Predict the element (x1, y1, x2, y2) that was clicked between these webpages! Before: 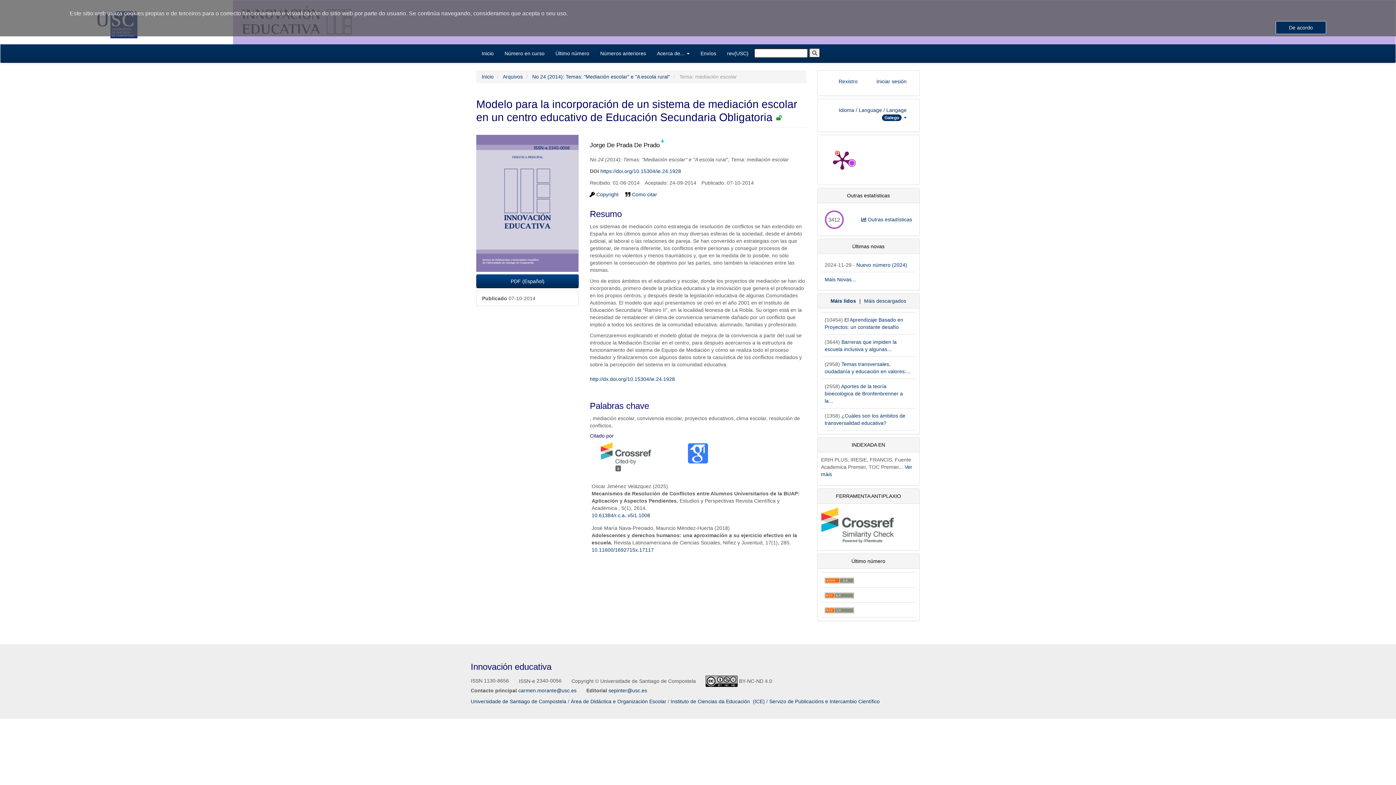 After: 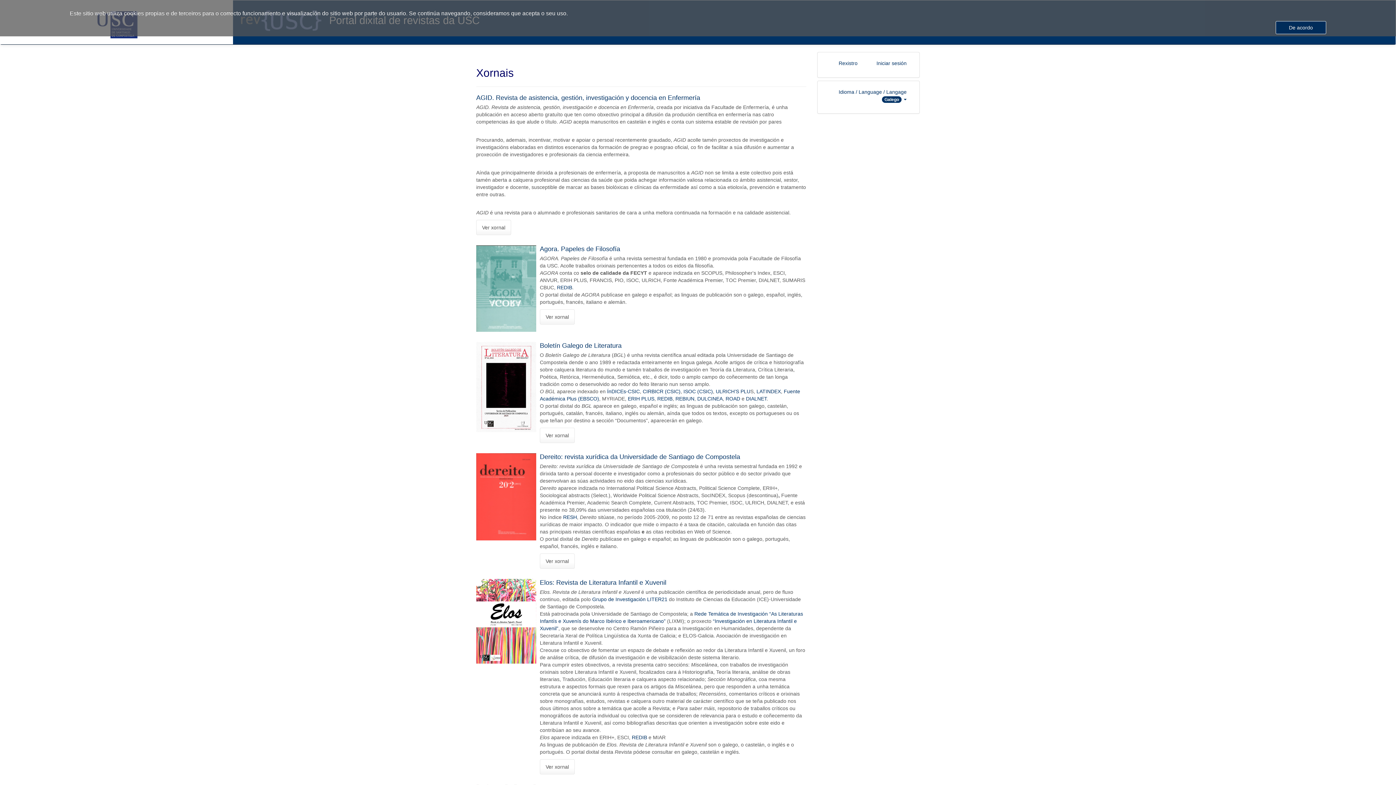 Action: bbox: (470, 699, 566, 704) label: Universidade de Santiago de Compostela